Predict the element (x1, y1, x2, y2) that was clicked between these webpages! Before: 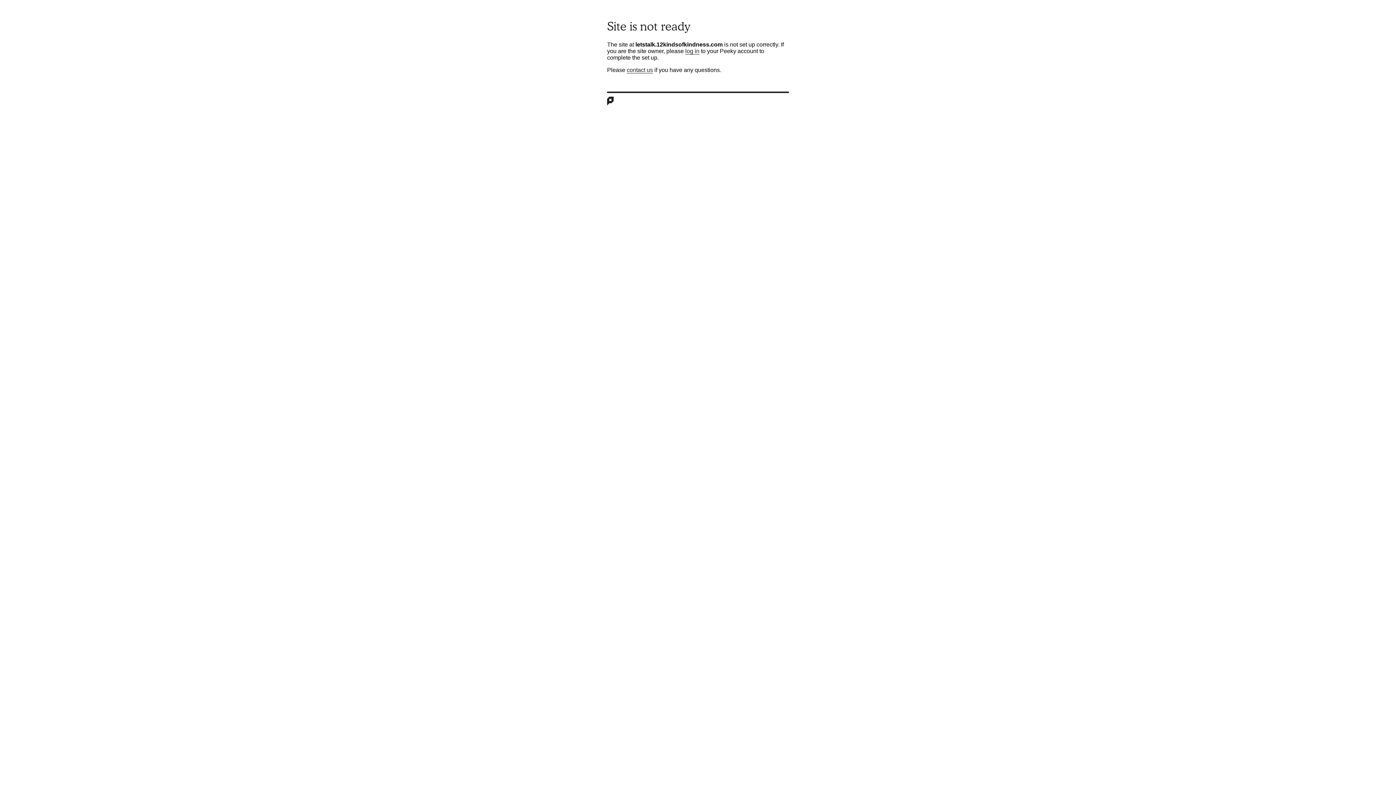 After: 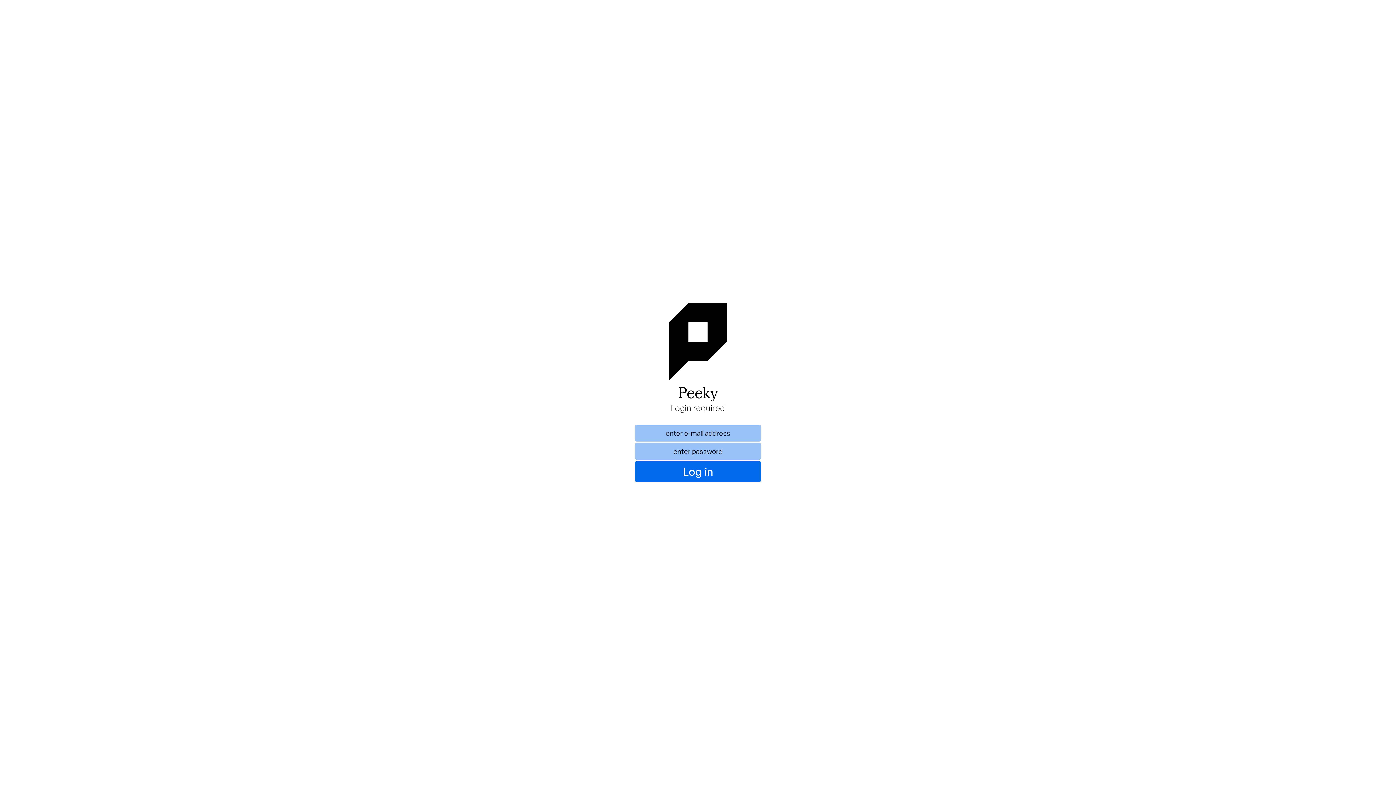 Action: bbox: (685, 48, 699, 54) label: log in